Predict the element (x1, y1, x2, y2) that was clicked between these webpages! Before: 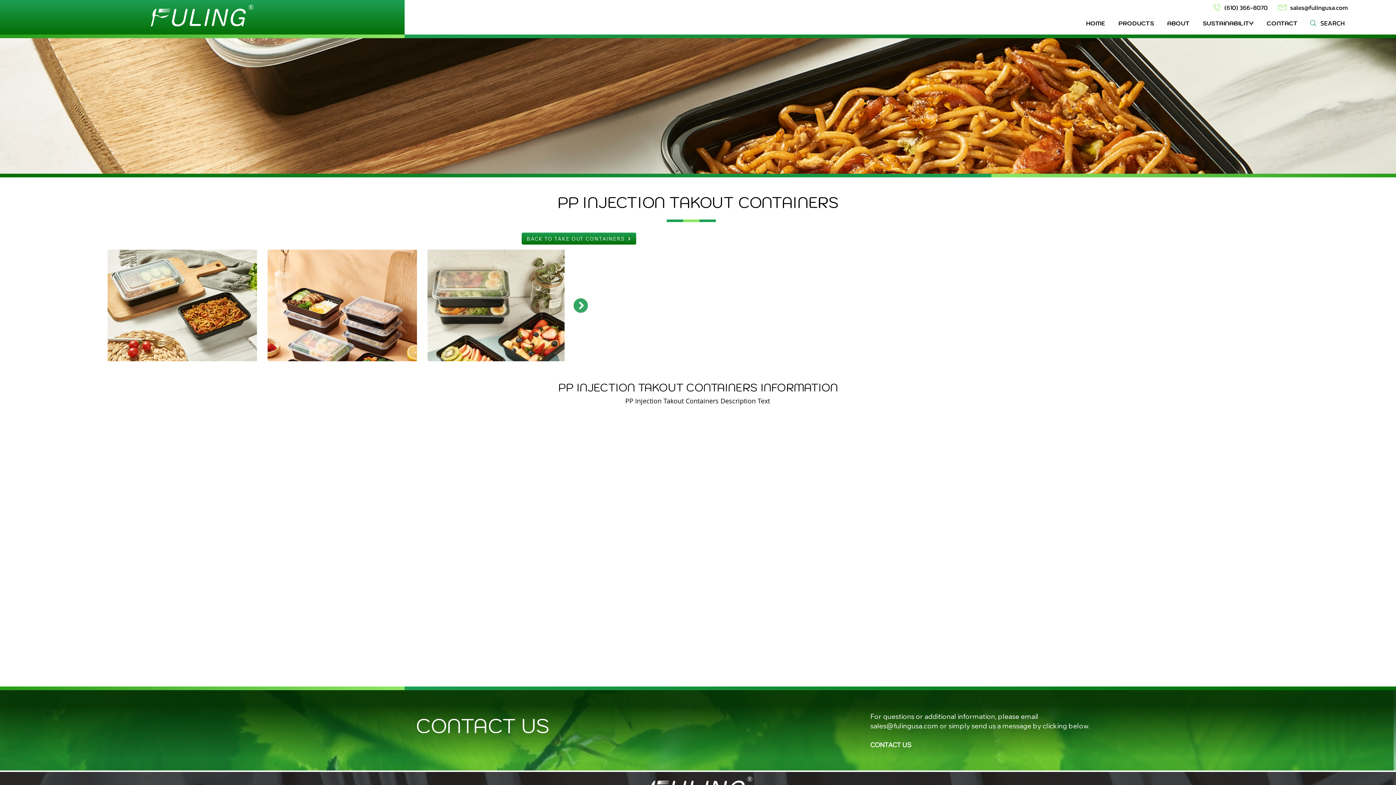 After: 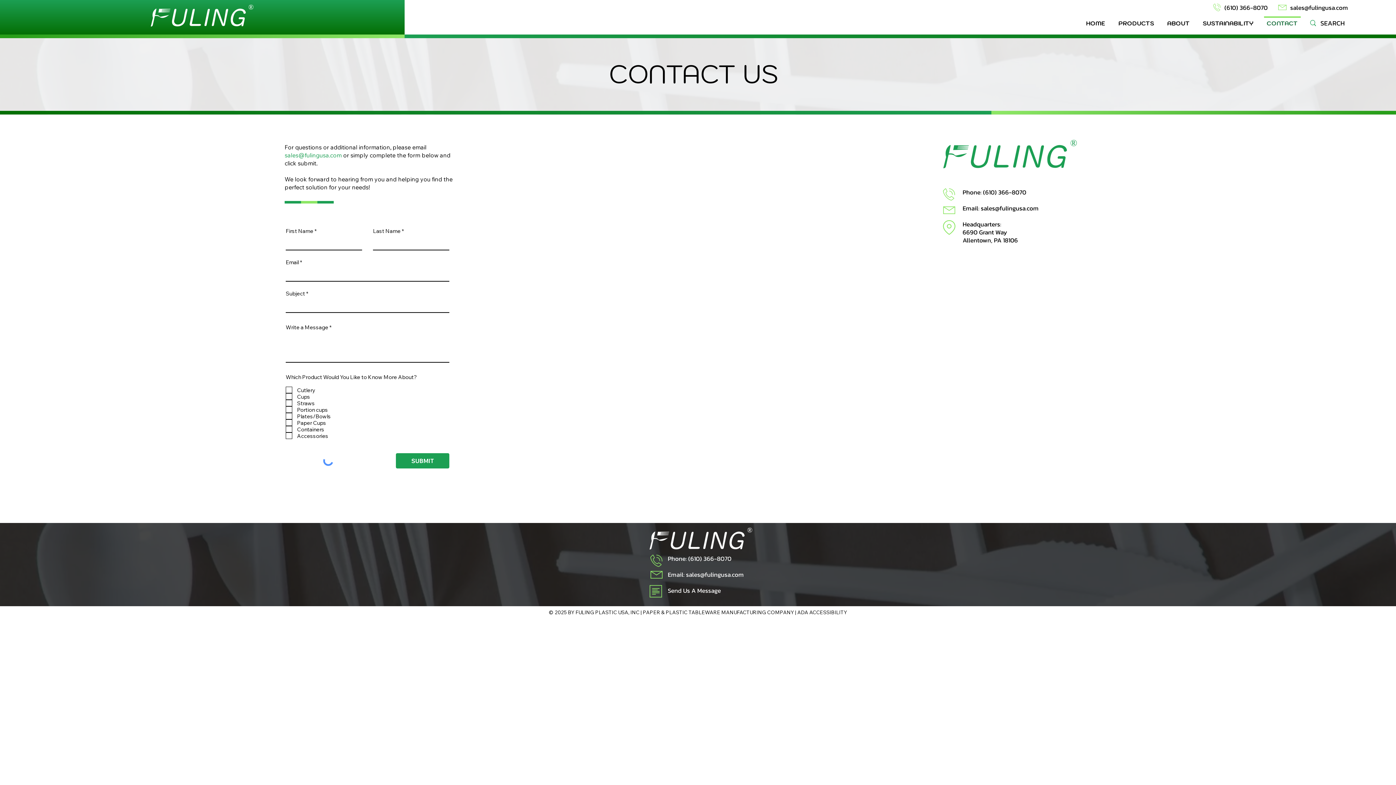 Action: bbox: (1260, 16, 1304, 23) label: CONTACT